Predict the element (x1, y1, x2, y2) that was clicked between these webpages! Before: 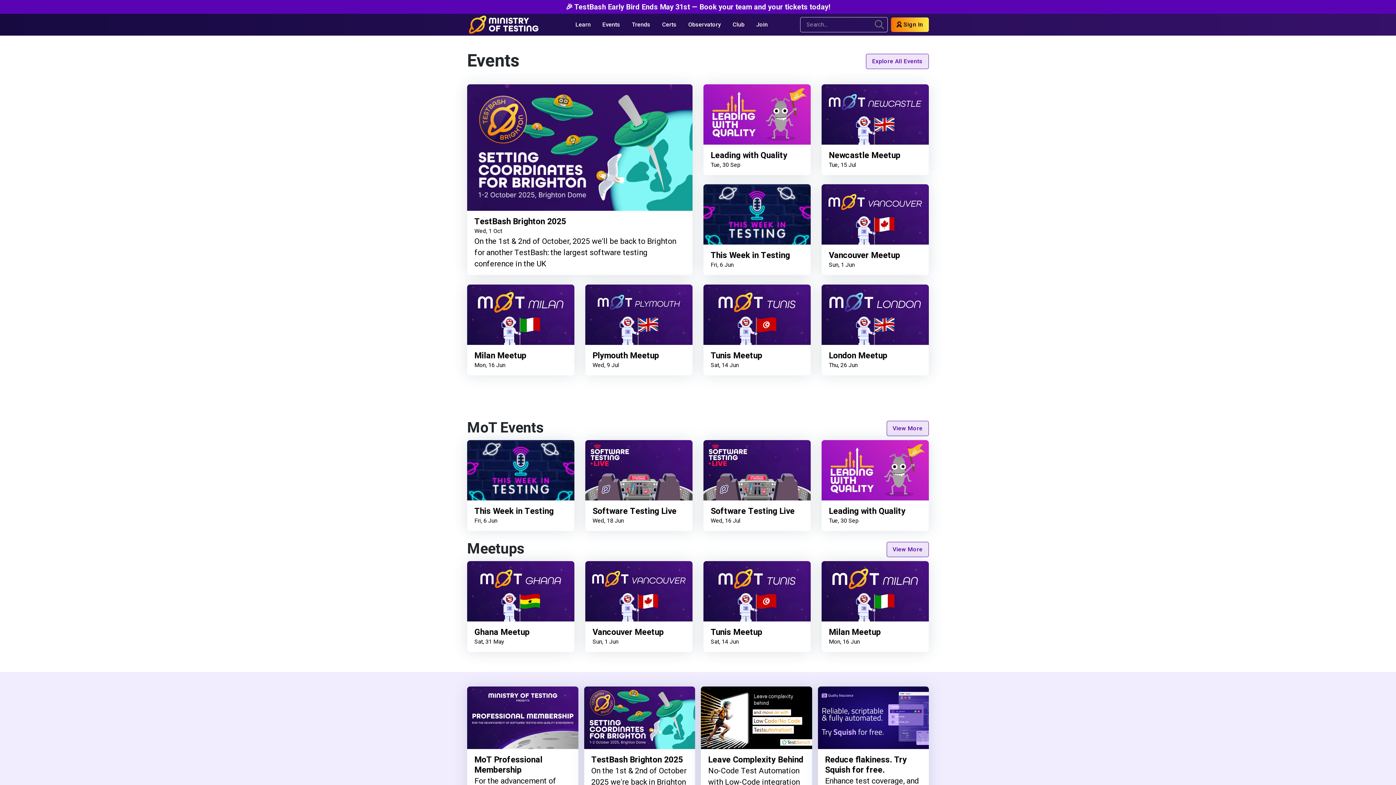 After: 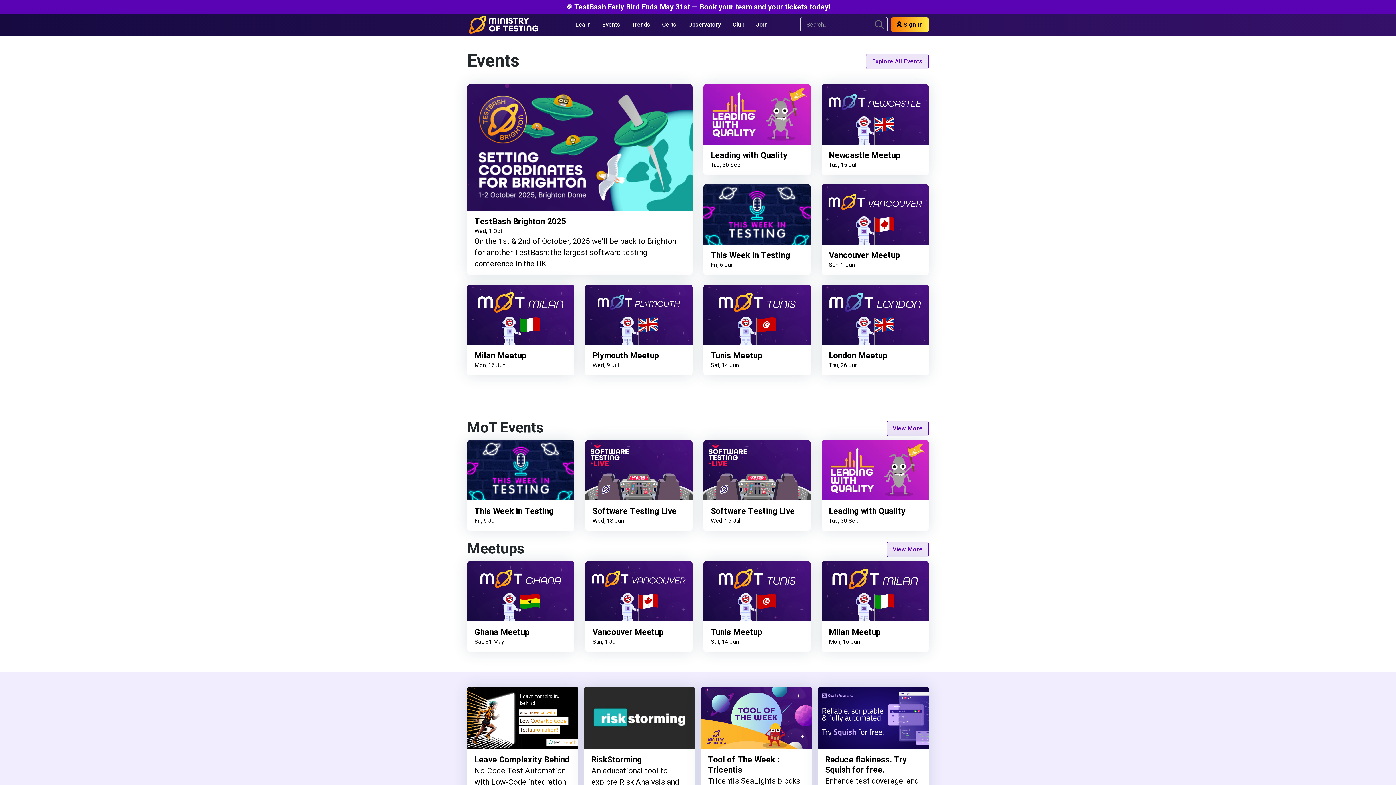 Action: bbox: (596, 16, 626, 33) label: Events